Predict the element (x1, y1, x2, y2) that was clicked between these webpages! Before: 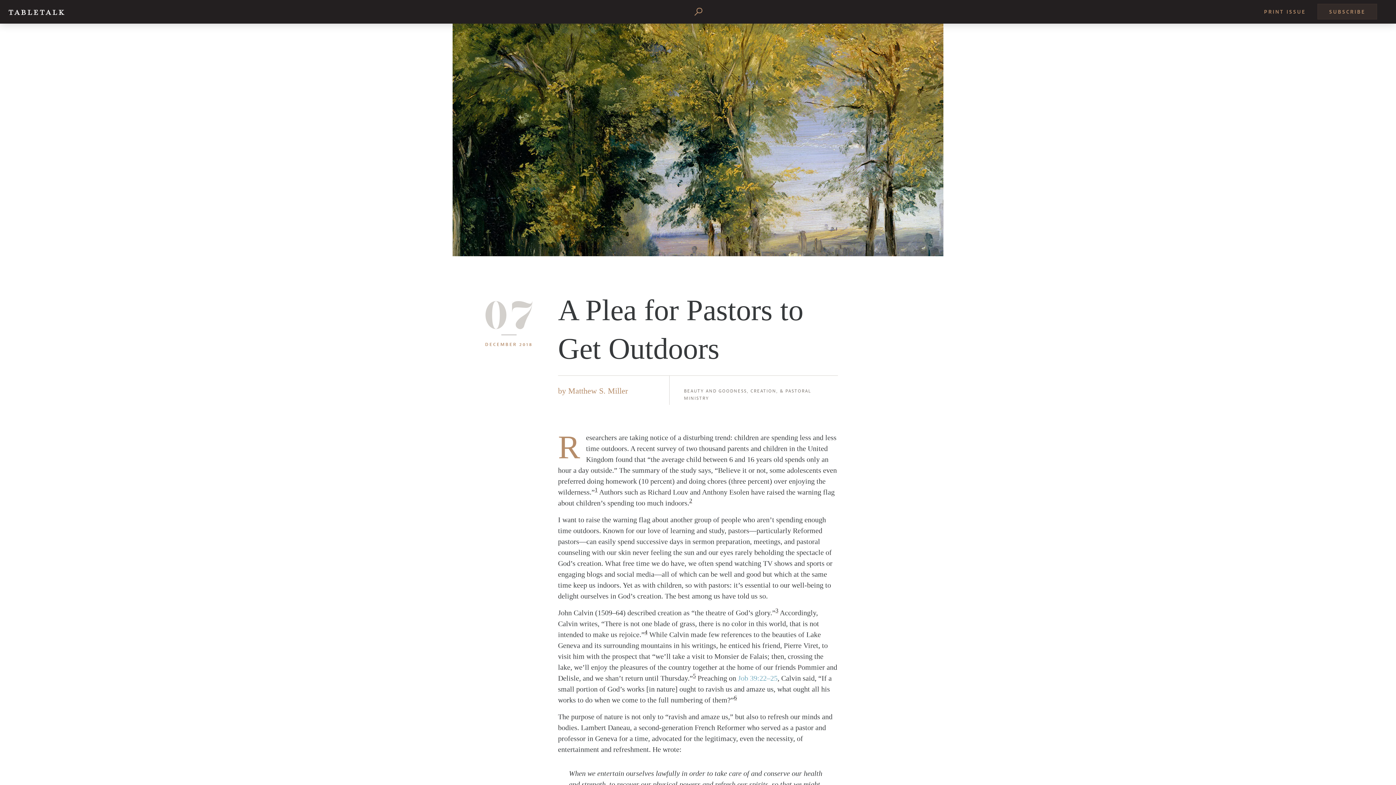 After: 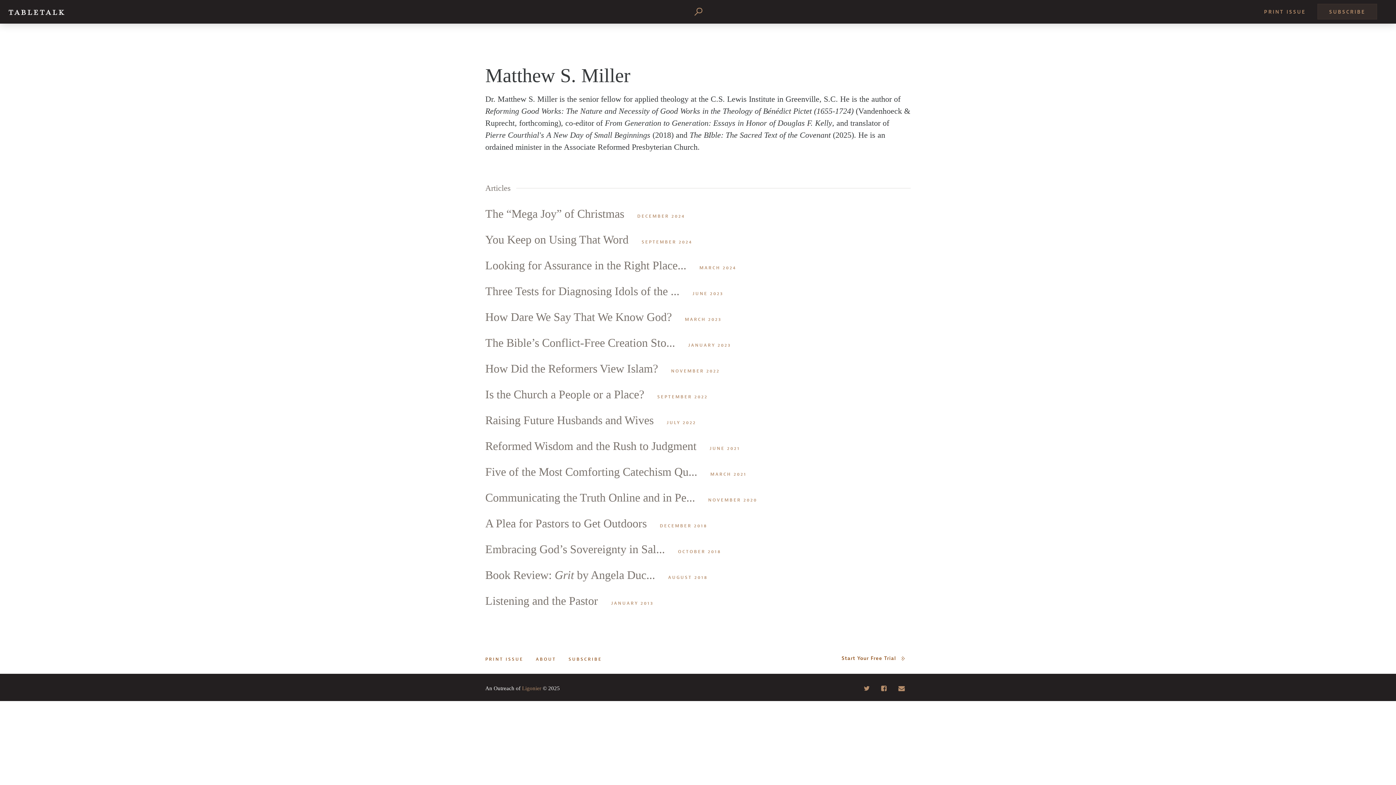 Action: bbox: (568, 386, 628, 395) label: Matthew S. Miller